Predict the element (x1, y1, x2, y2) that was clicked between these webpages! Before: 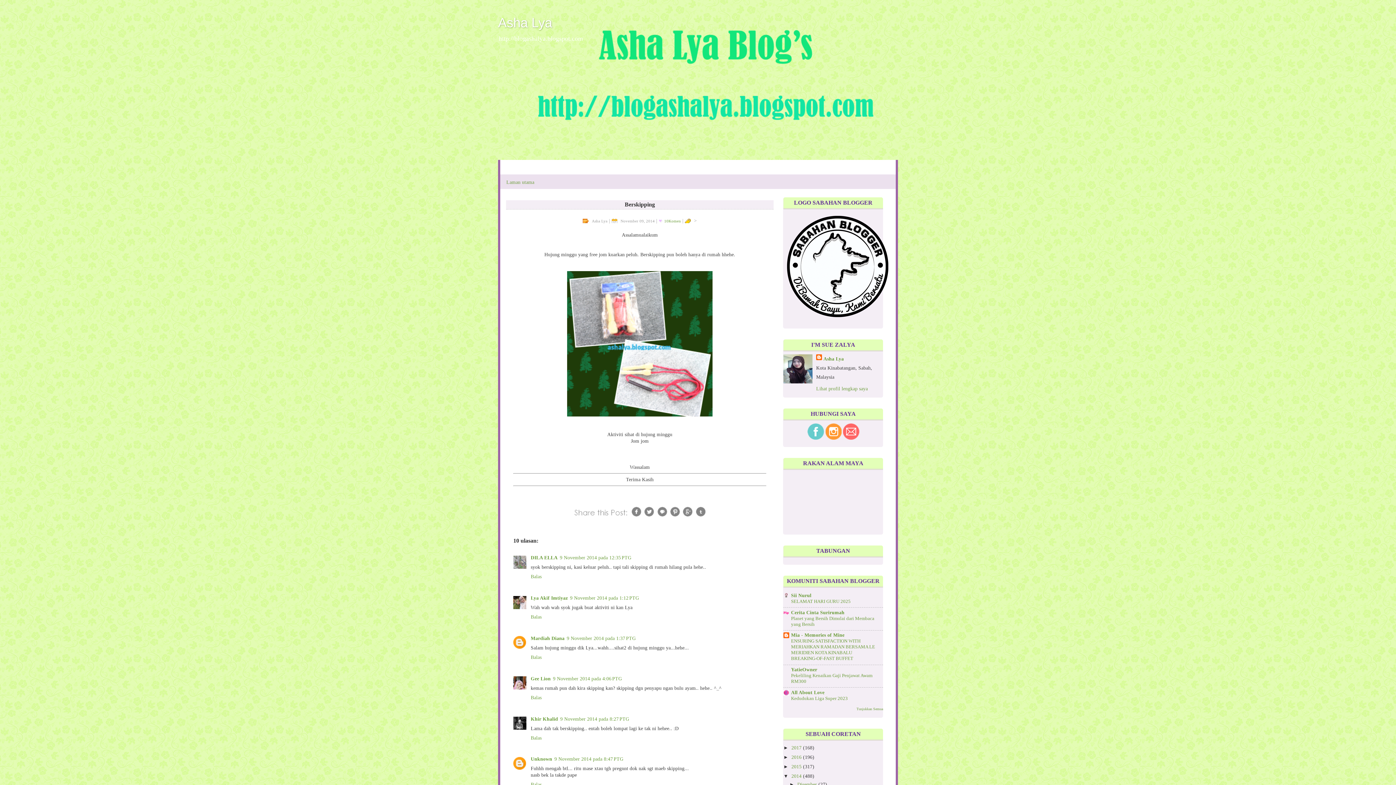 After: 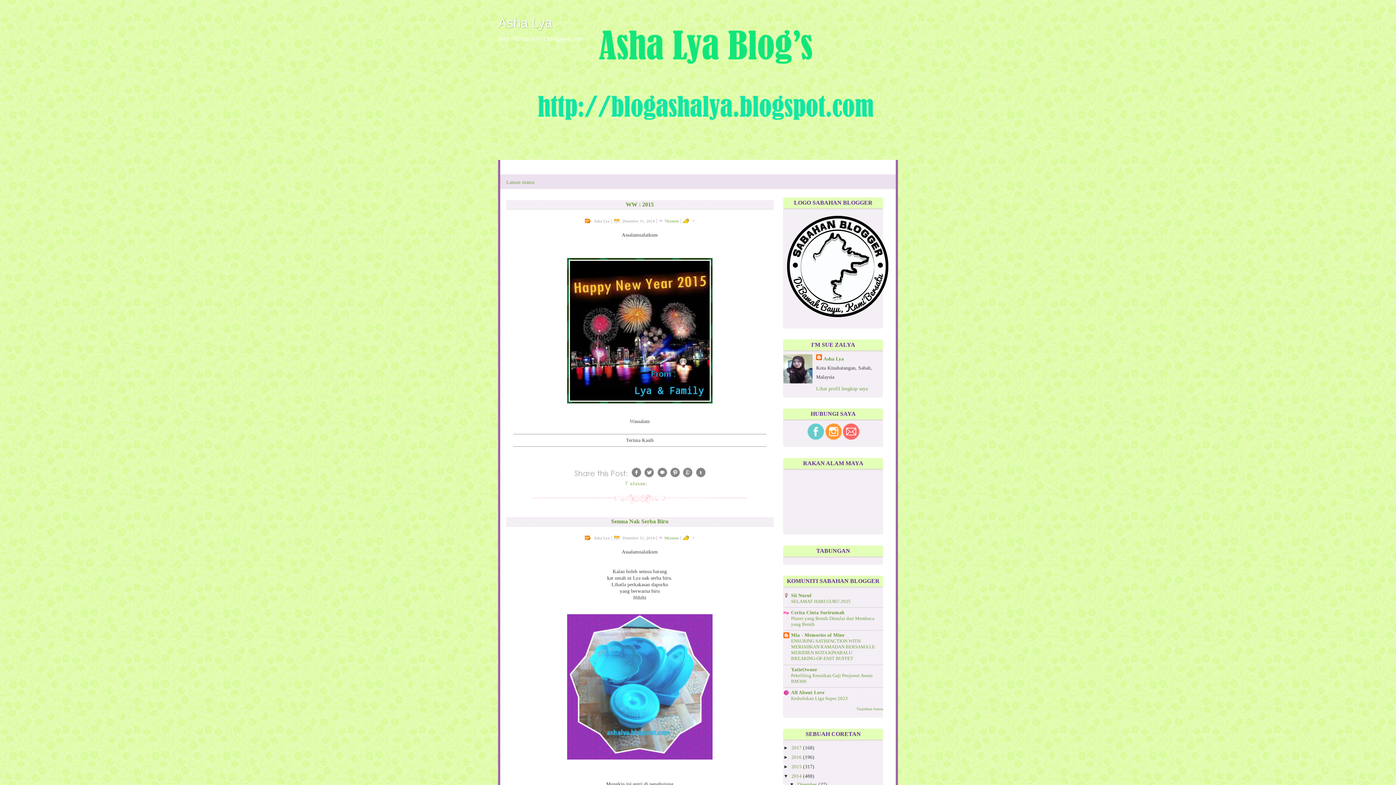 Action: label: 2014  bbox: (791, 773, 803, 779)